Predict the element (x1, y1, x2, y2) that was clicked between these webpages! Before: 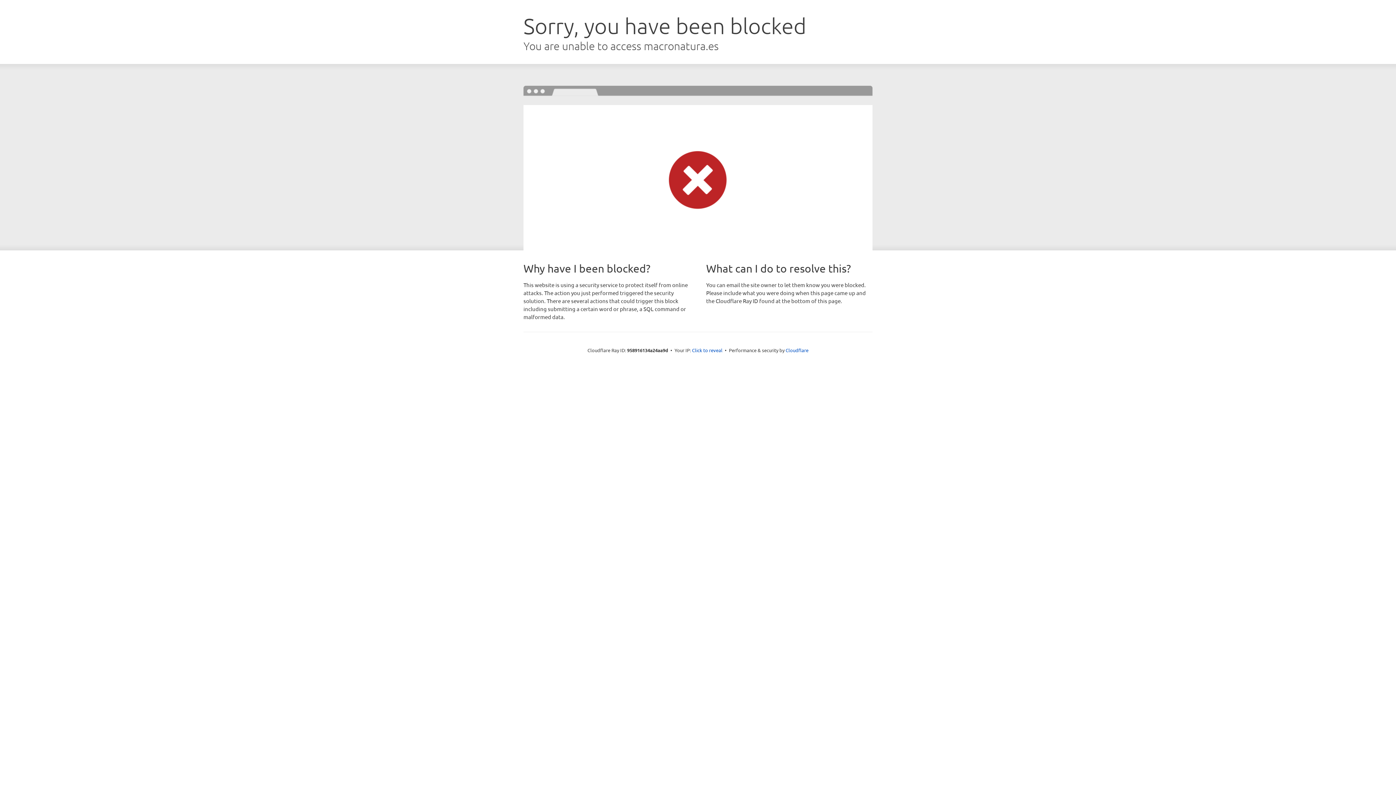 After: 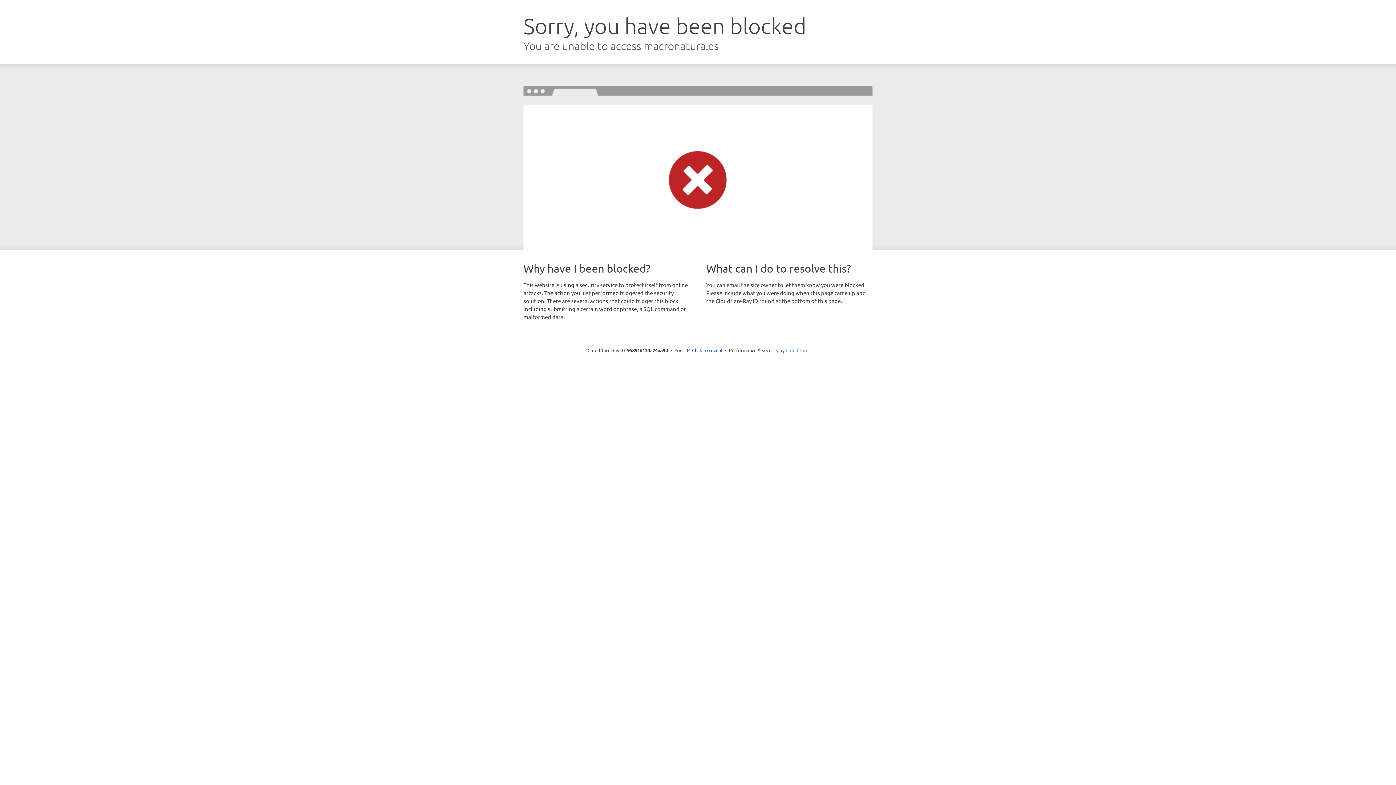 Action: bbox: (785, 347, 808, 353) label: Cloudflare